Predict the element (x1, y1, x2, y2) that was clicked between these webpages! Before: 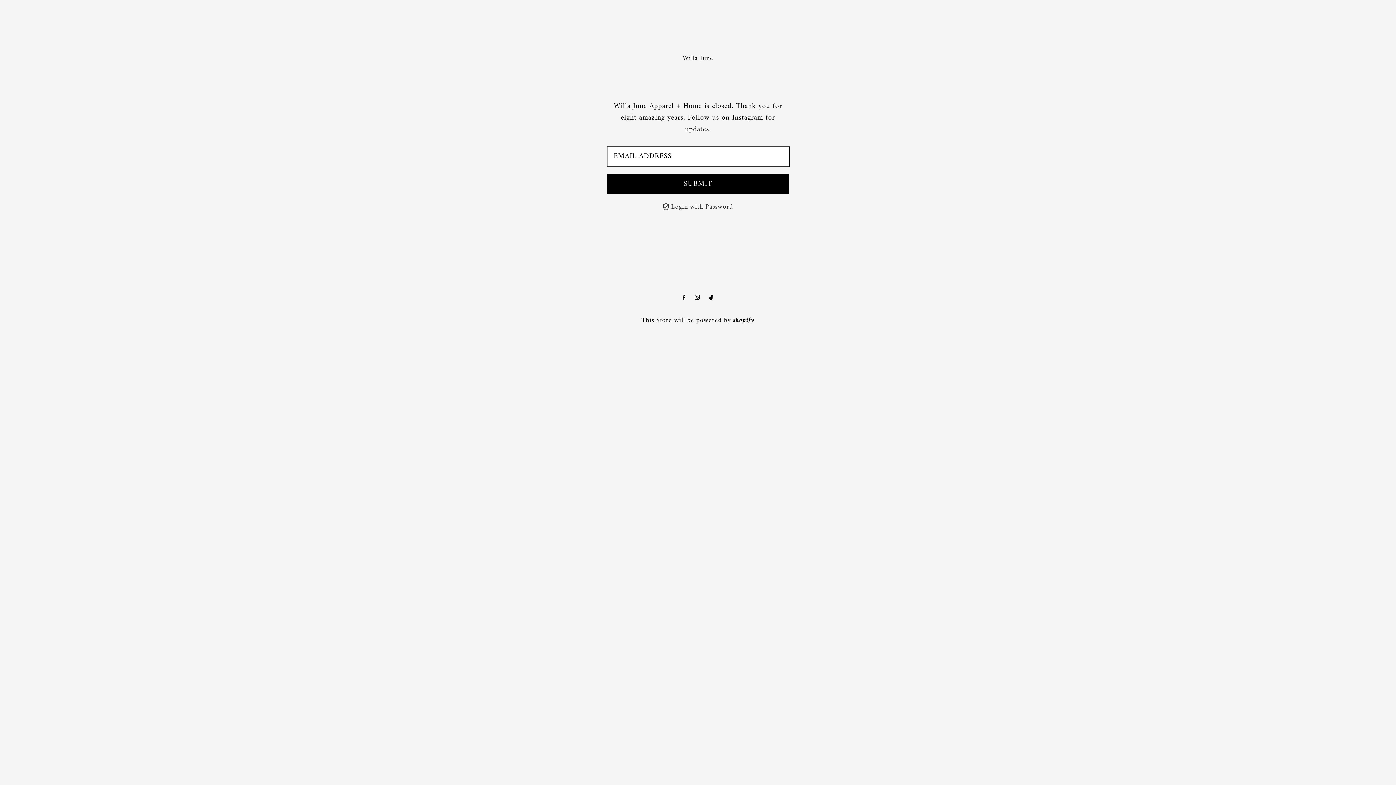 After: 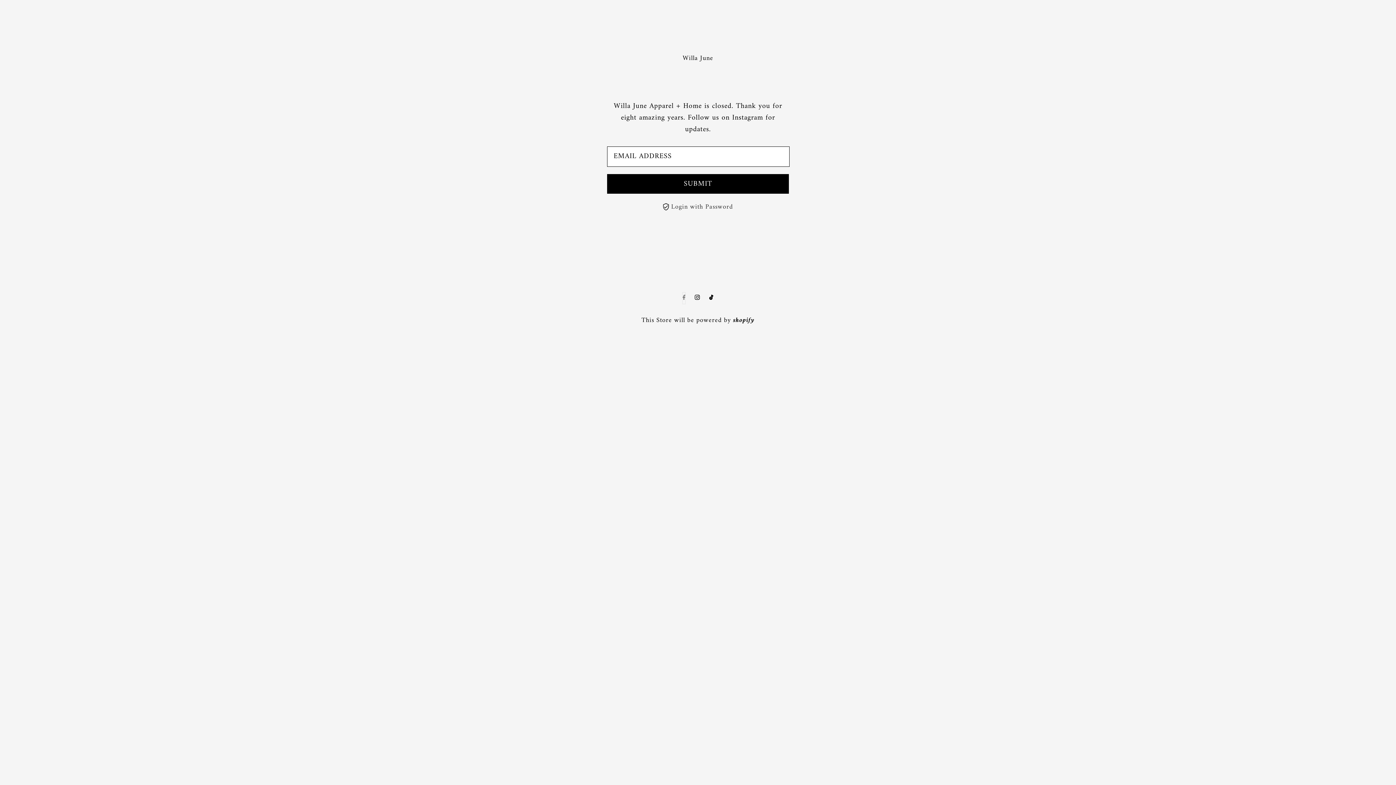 Action: bbox: (682, 292, 685, 304) label: Facebook